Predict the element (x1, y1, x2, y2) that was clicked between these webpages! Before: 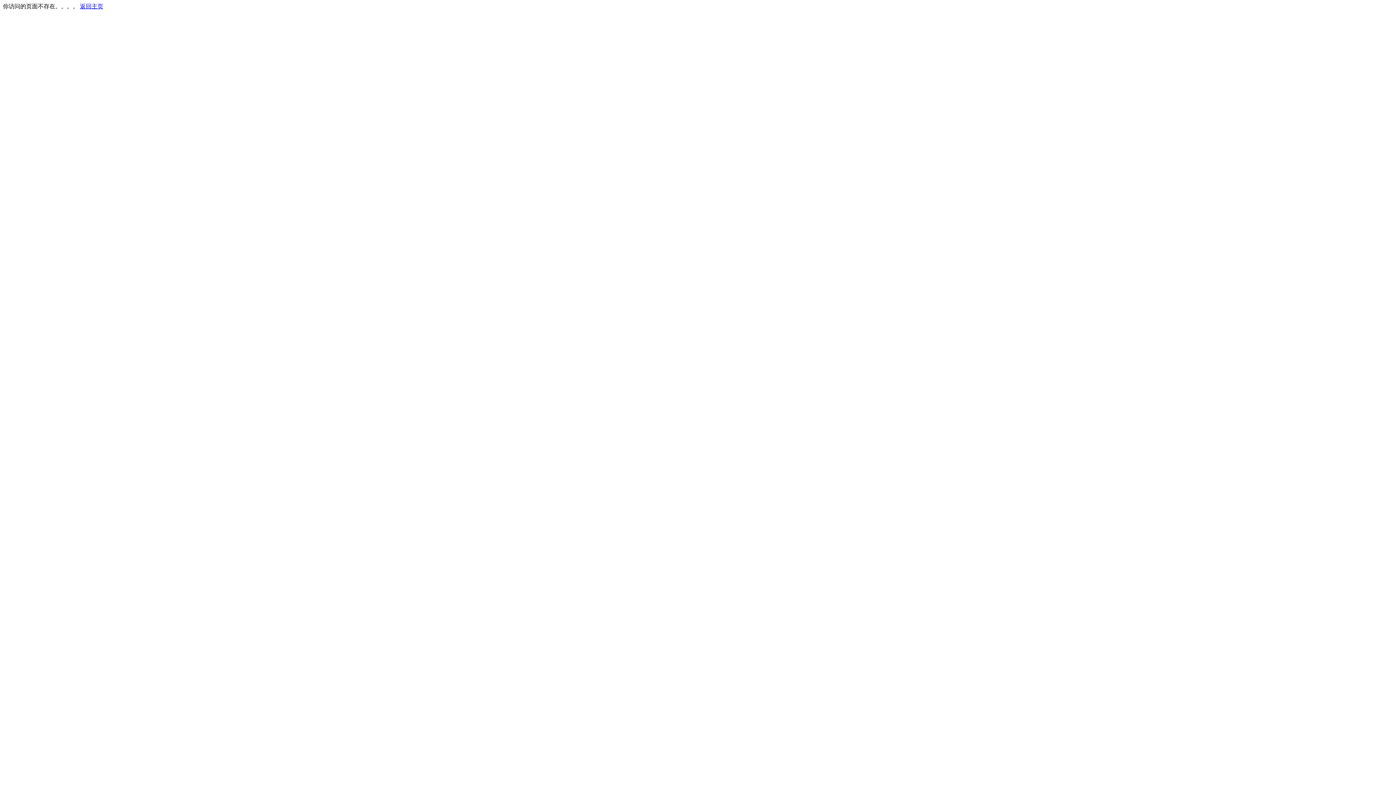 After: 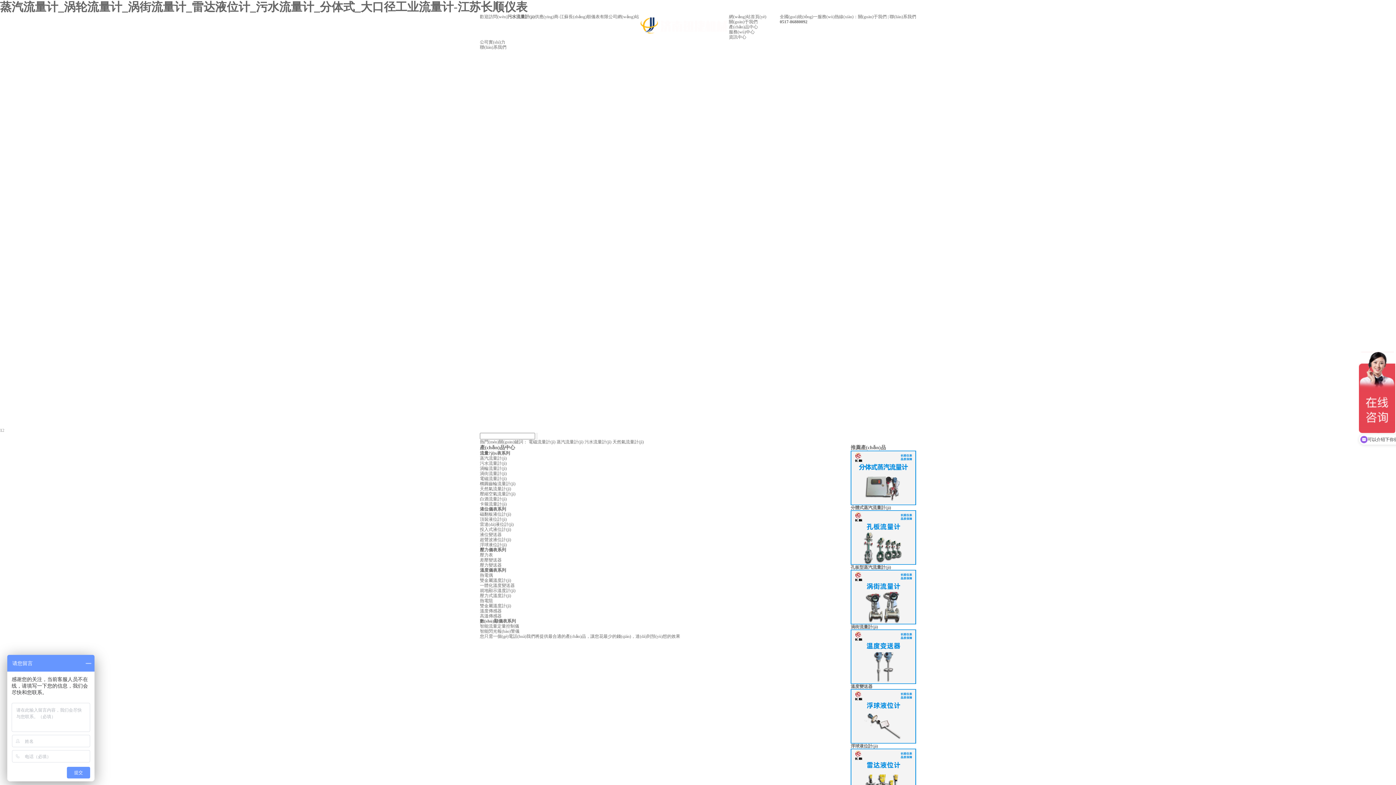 Action: label: 返回主页 bbox: (80, 3, 103, 9)